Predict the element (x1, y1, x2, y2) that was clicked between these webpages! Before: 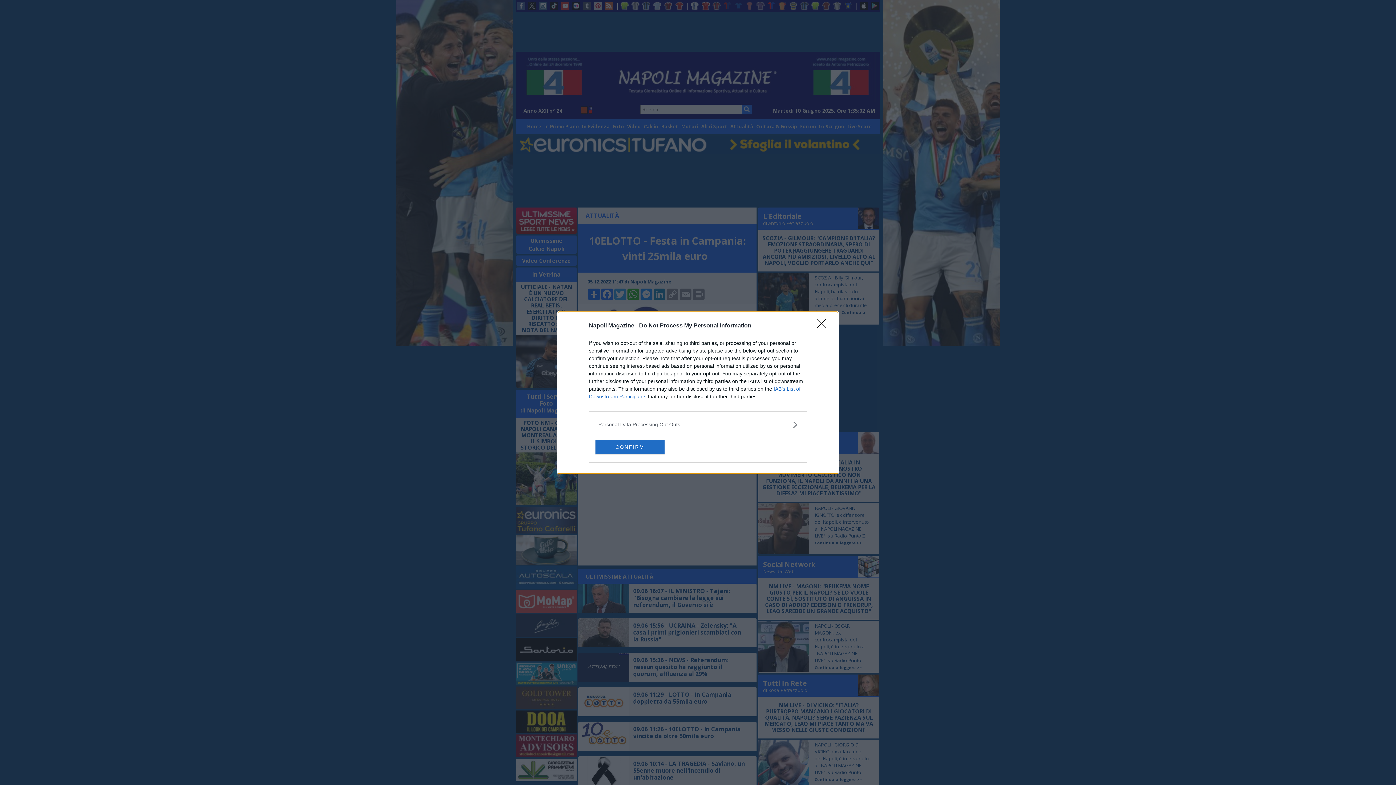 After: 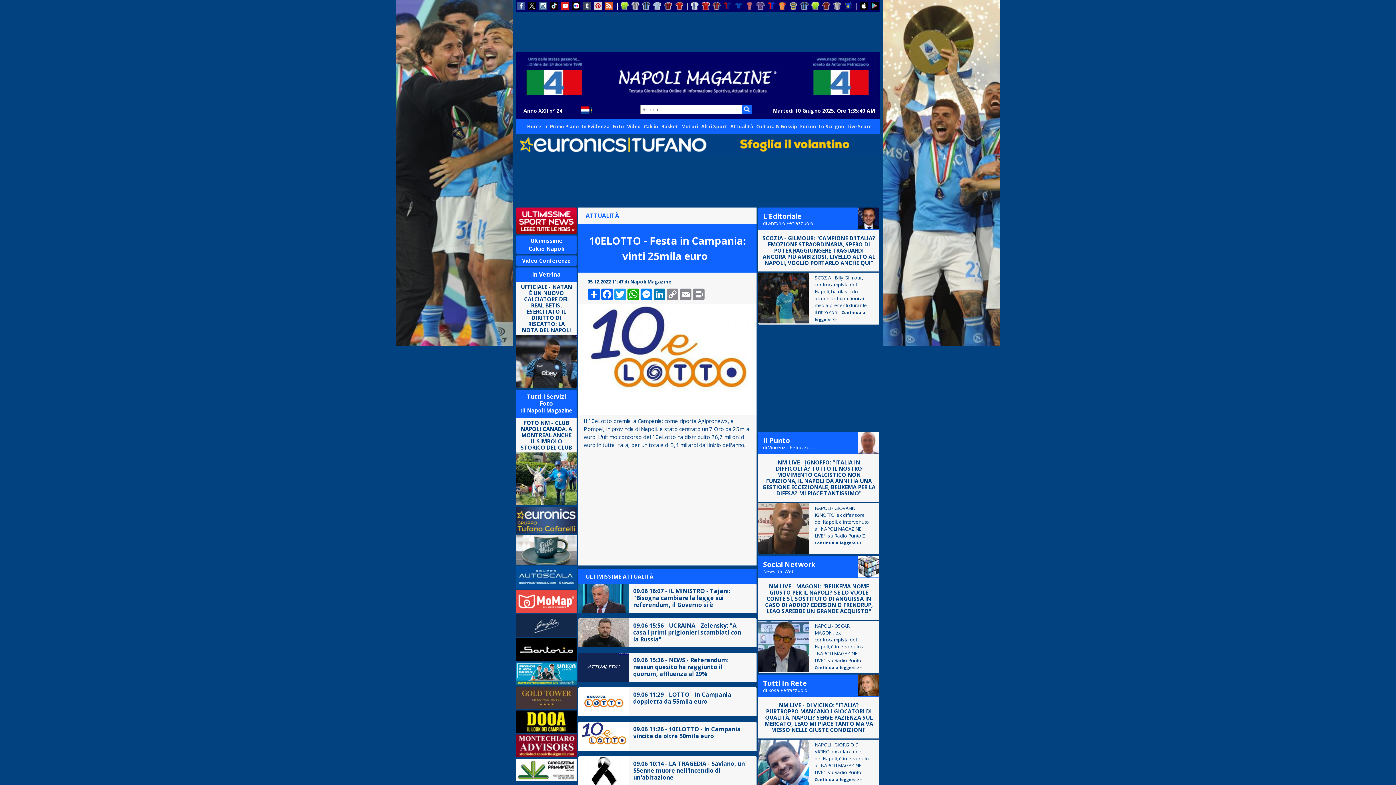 Action: label: Close bbox: (817, 319, 830, 332)